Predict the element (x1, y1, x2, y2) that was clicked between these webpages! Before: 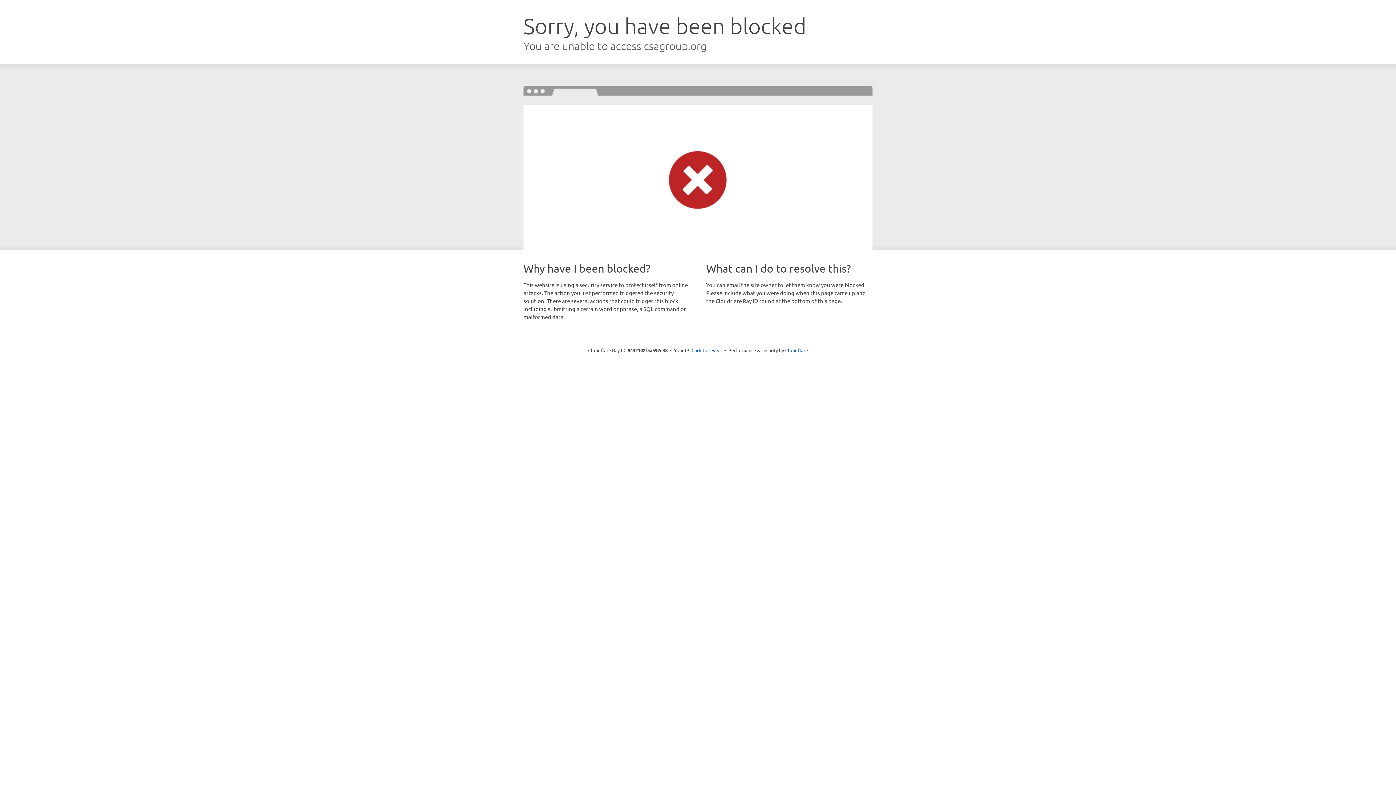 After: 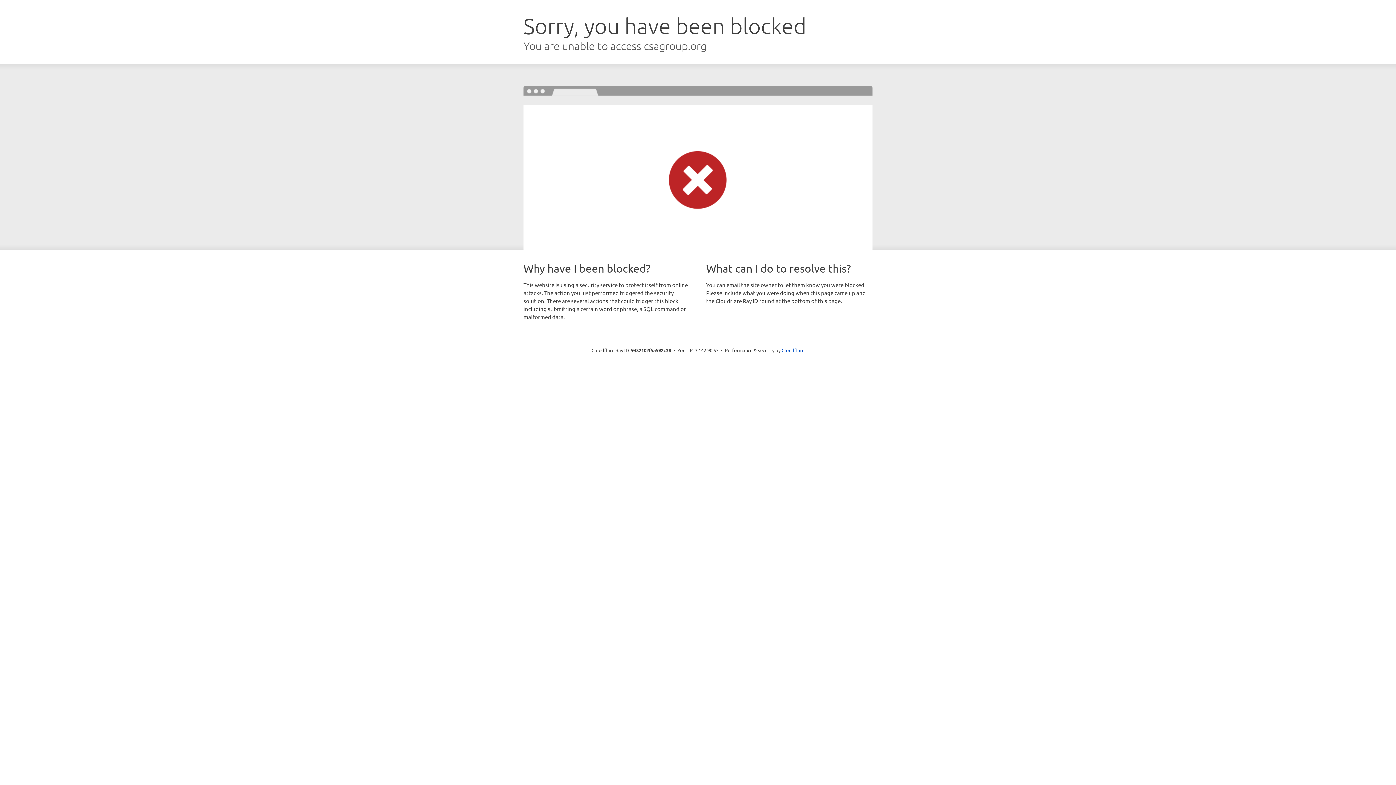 Action: label: Click to reveal bbox: (691, 346, 722, 353)